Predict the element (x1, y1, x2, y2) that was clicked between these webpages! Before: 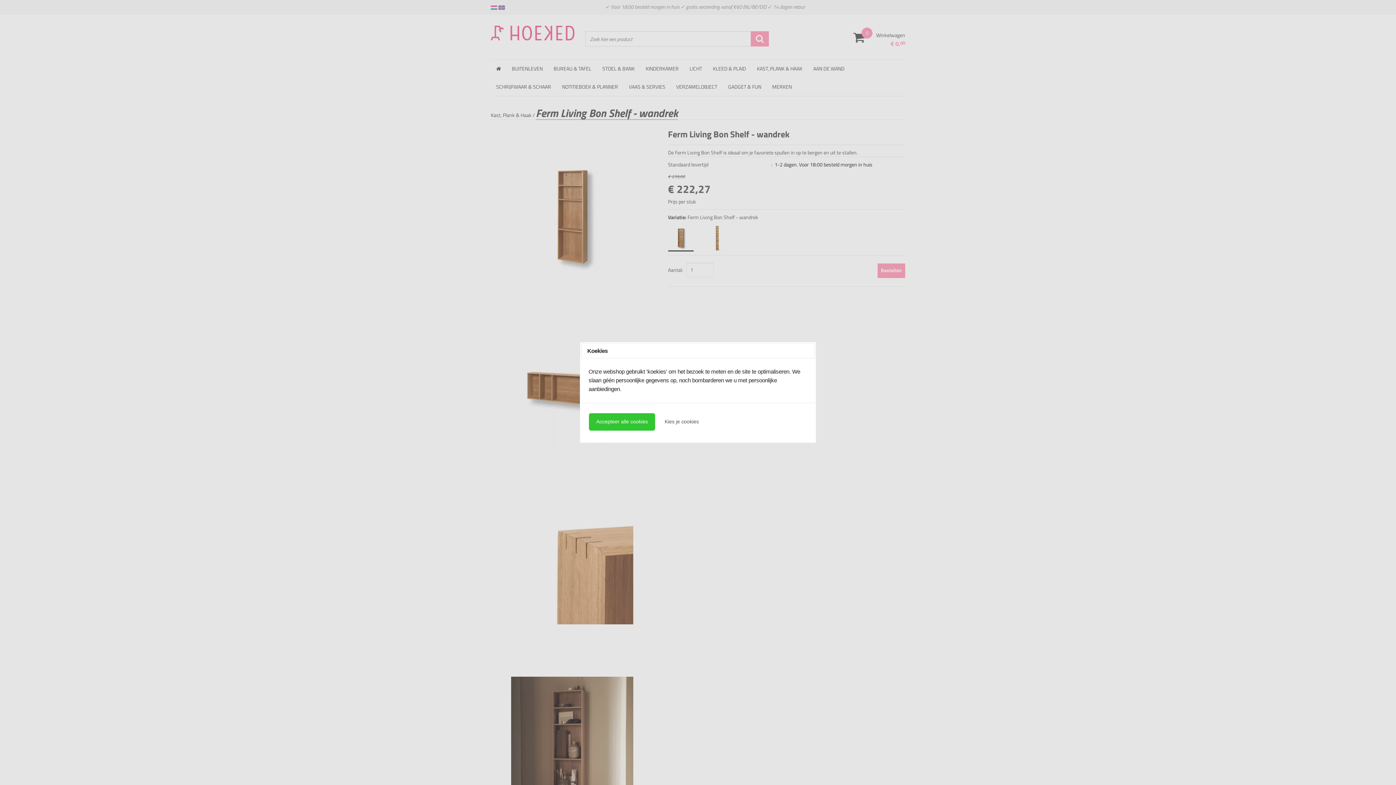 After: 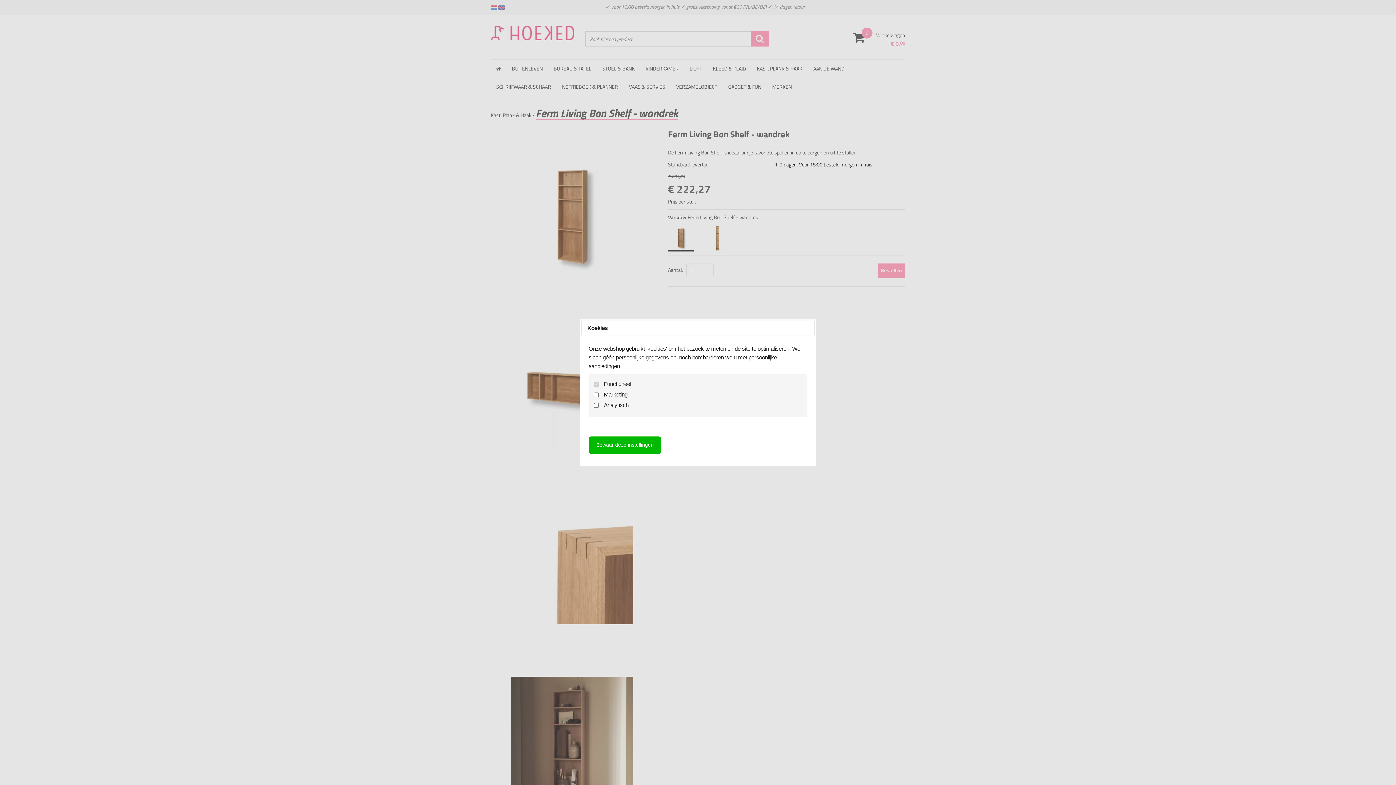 Action: bbox: (657, 413, 706, 430) label: Kies je cookies